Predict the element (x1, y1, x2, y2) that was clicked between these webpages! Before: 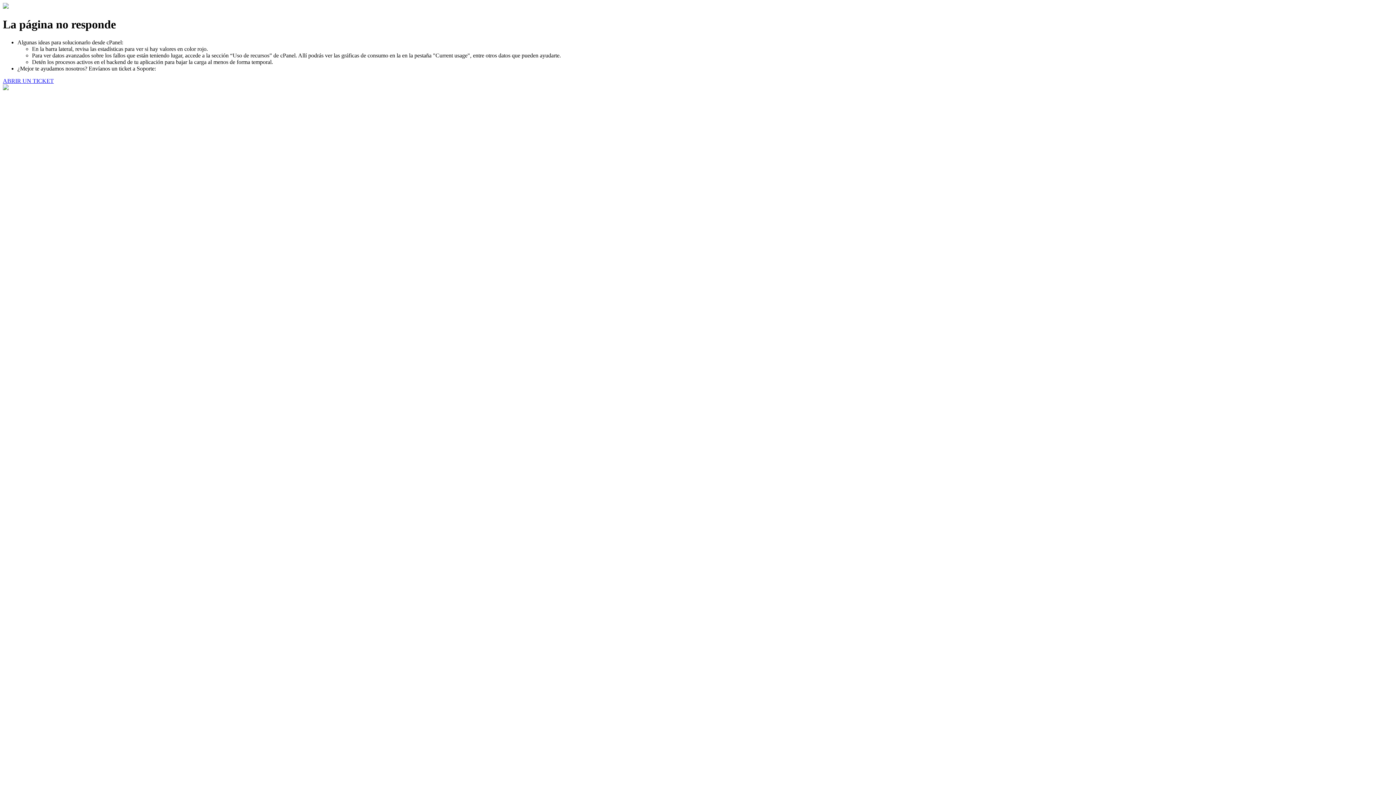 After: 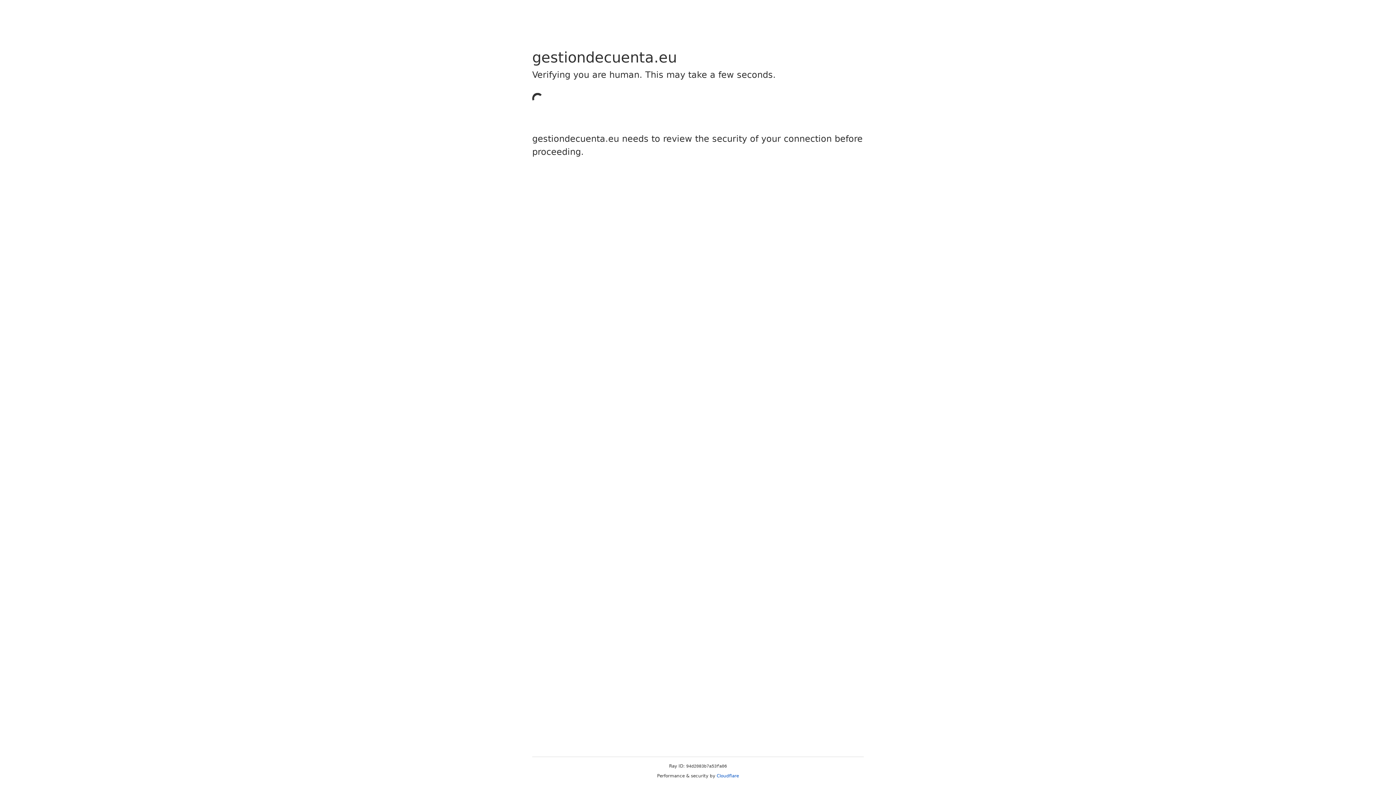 Action: label: ABRIR UN TICKET bbox: (2, 77, 53, 83)